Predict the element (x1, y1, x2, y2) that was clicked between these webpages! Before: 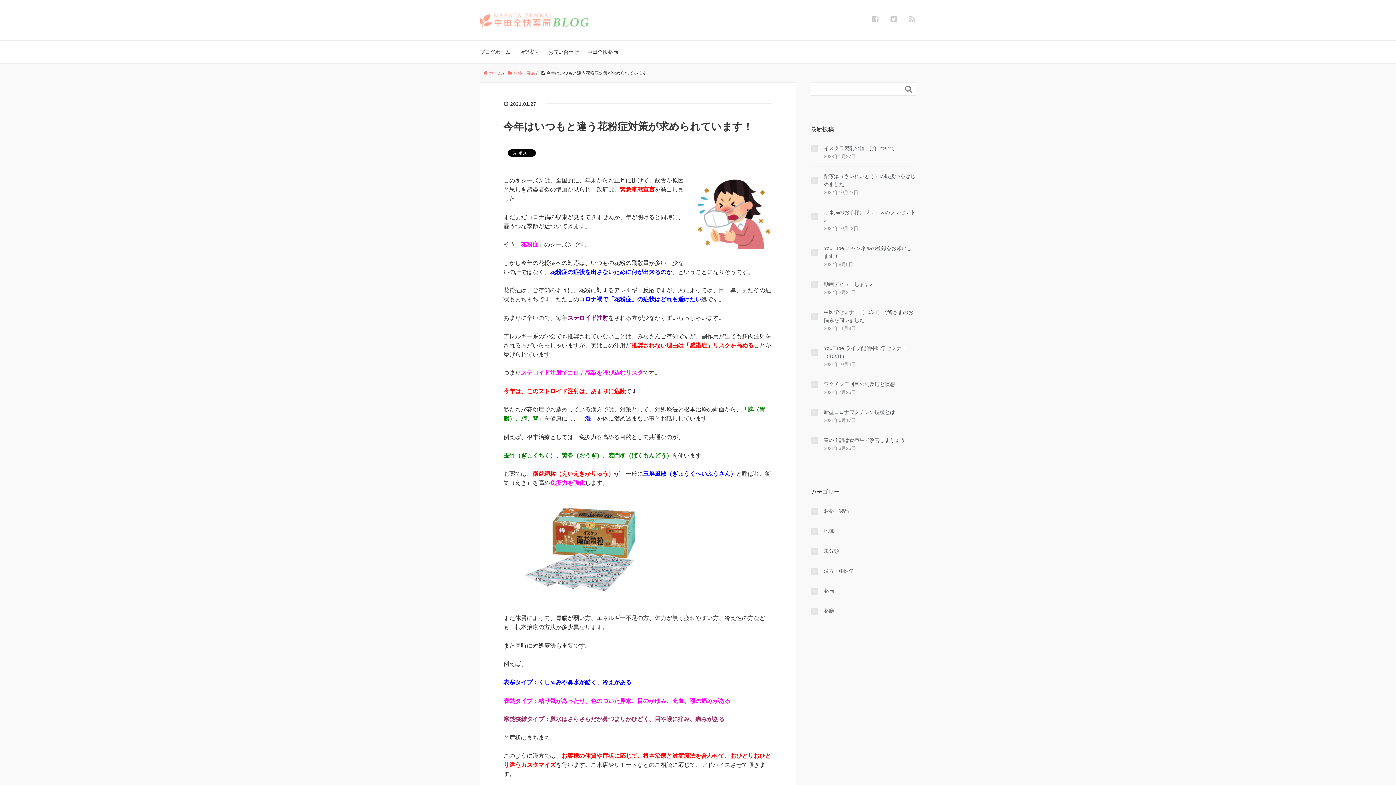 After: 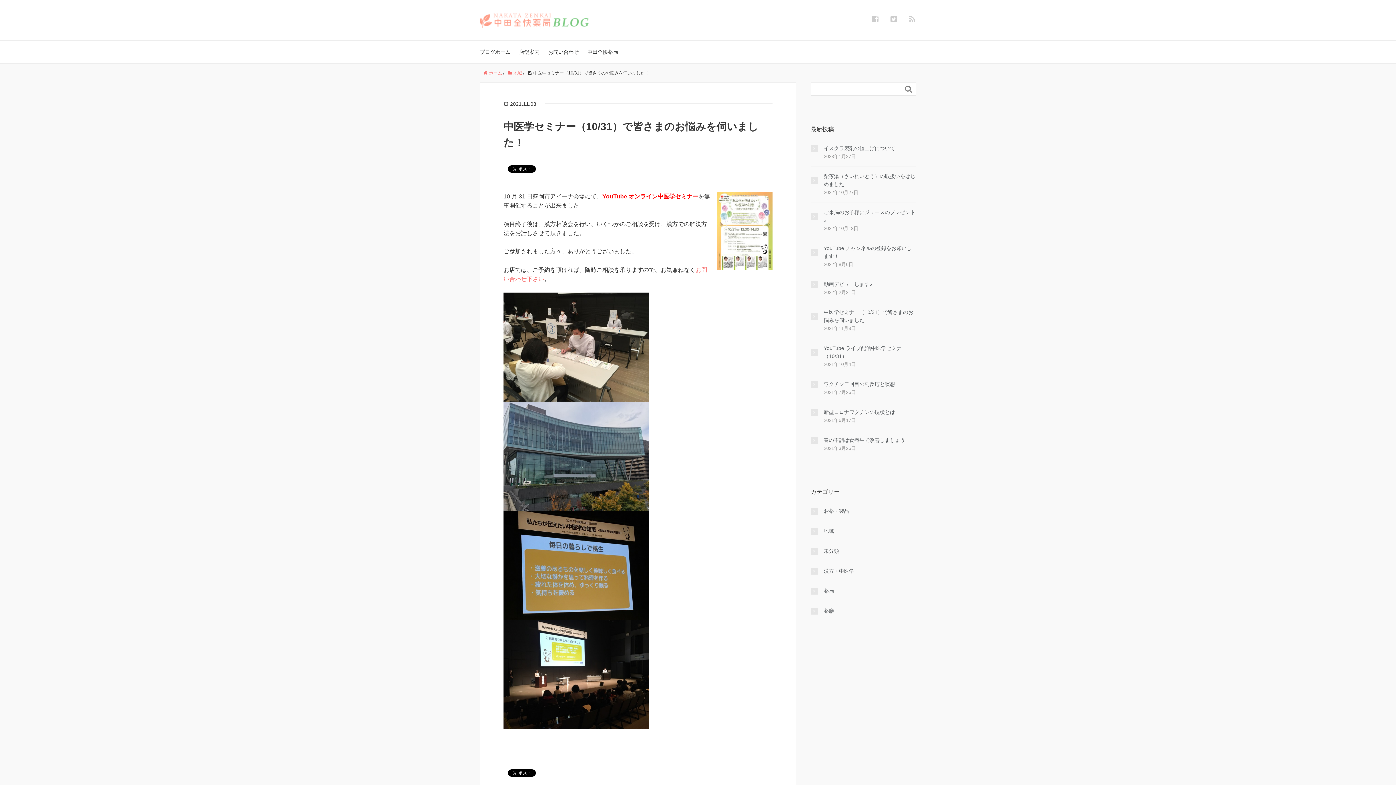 Action: label: 中医学セミナー（10/31）で皆さまのお悩みを伺いました！ bbox: (810, 308, 916, 324)